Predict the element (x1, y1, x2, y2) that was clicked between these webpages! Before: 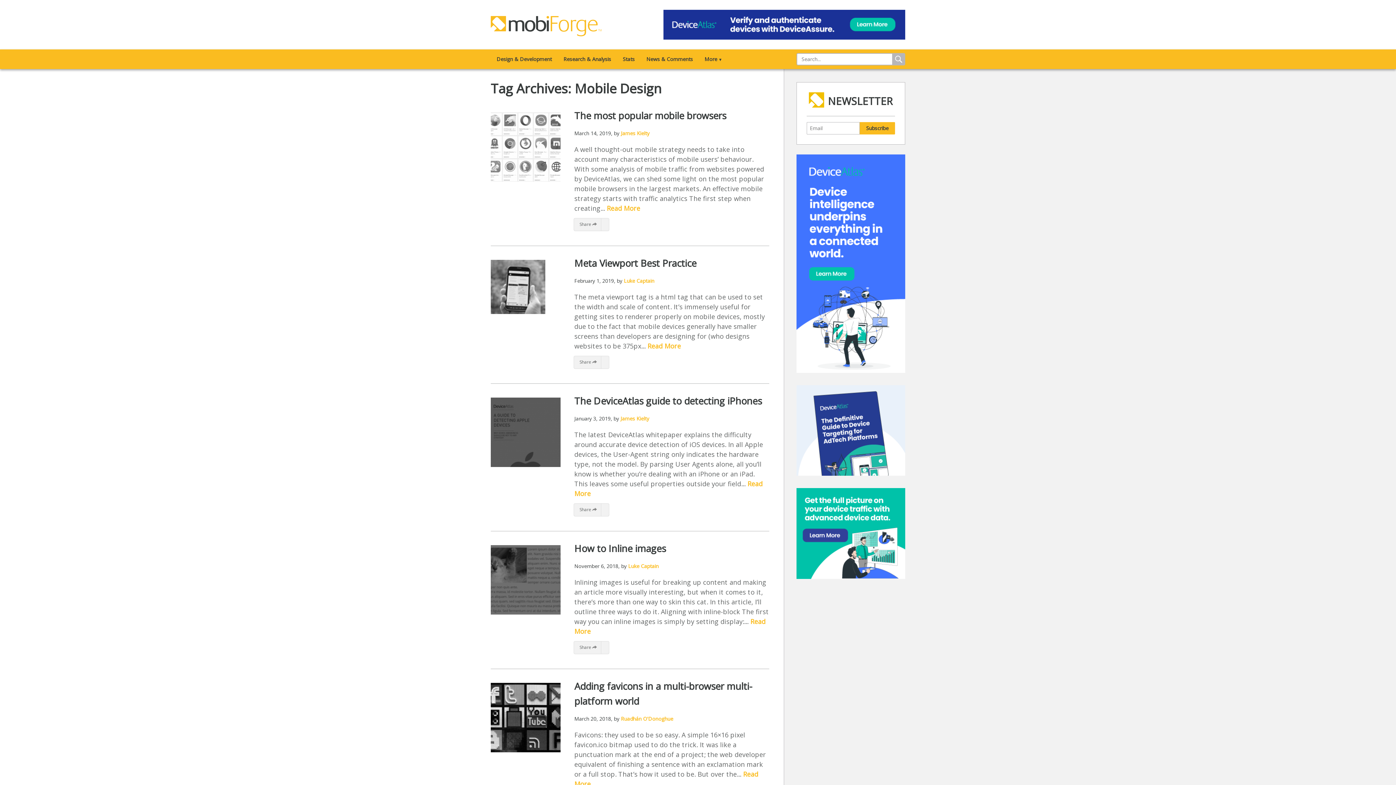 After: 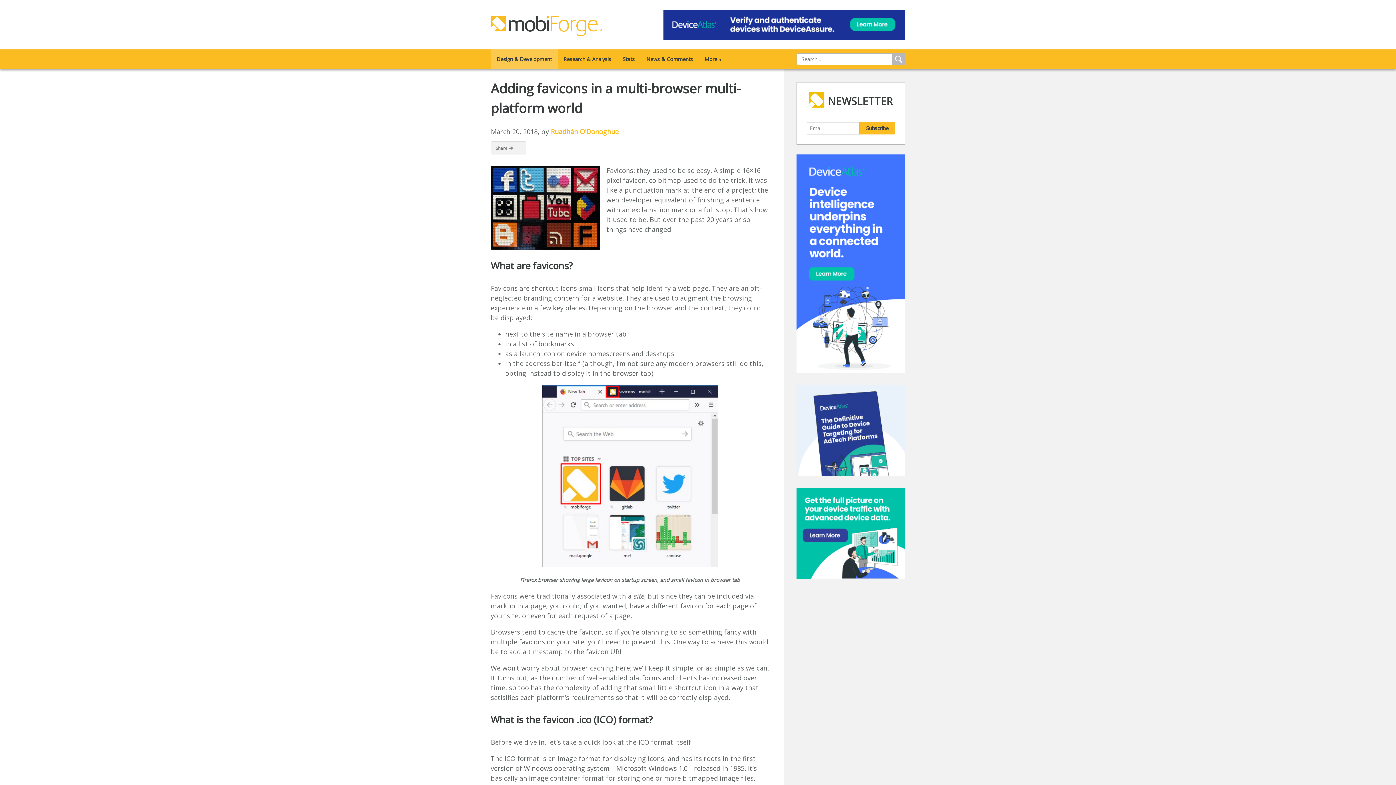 Action: label: Adding favicons in a multi-browser multi-platform world bbox: (574, 679, 769, 709)